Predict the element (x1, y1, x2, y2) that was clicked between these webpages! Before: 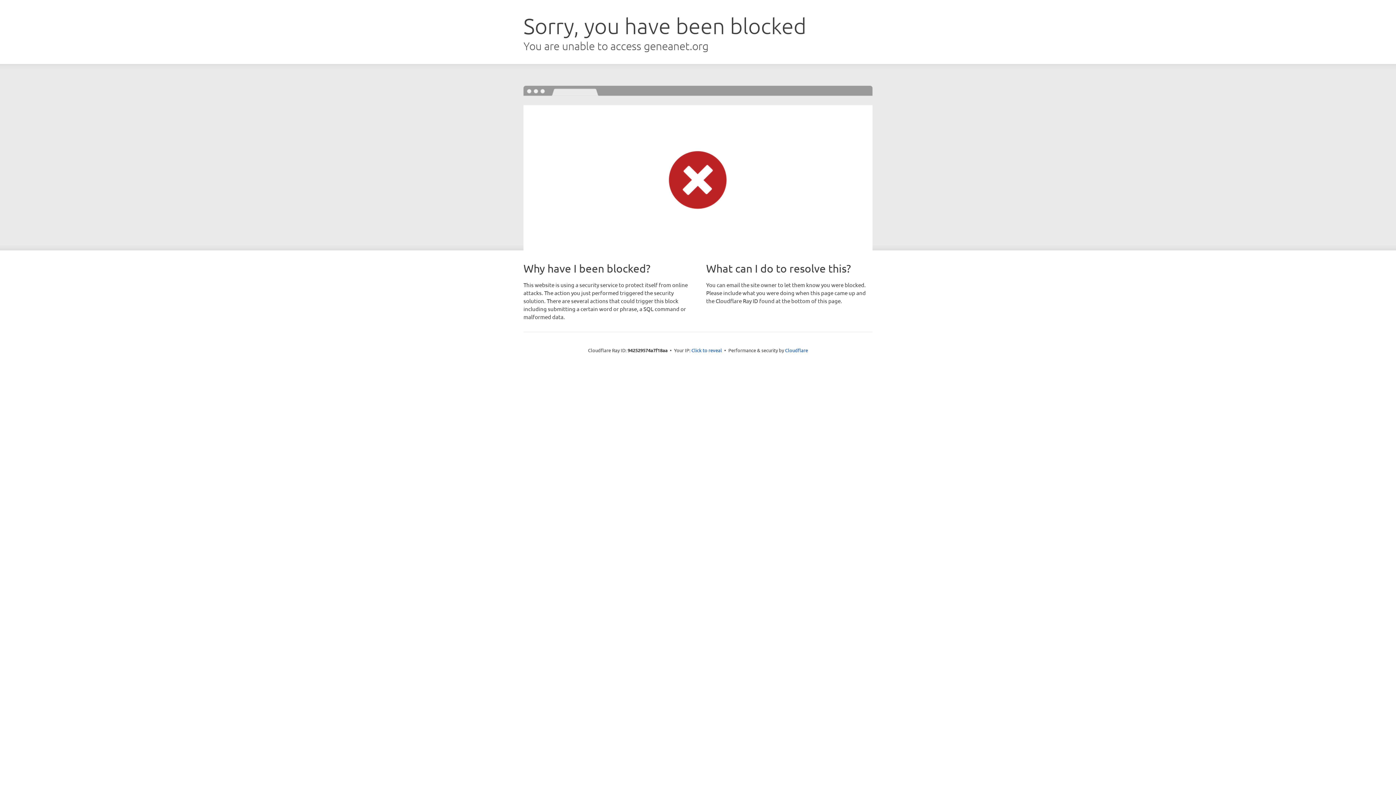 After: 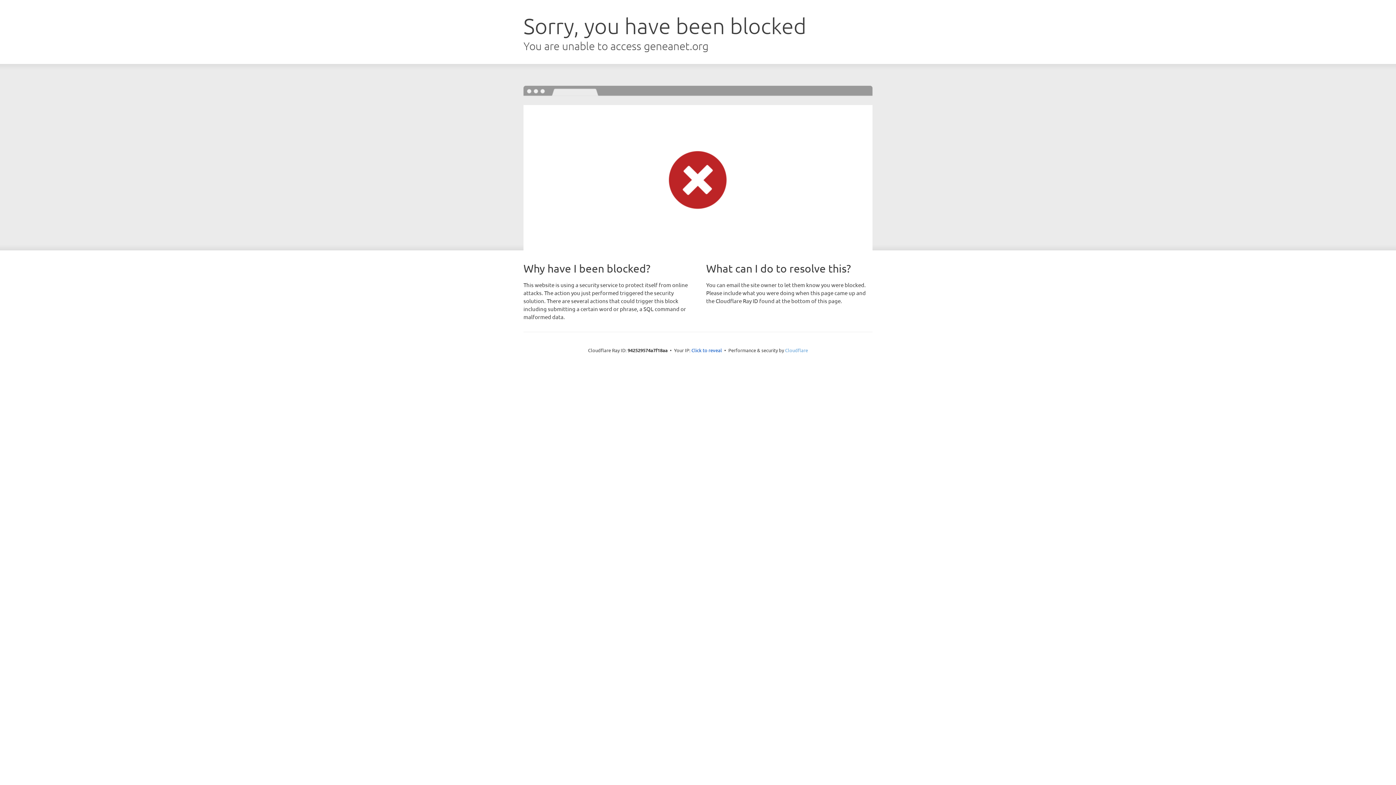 Action: bbox: (785, 347, 808, 353) label: Cloudflare